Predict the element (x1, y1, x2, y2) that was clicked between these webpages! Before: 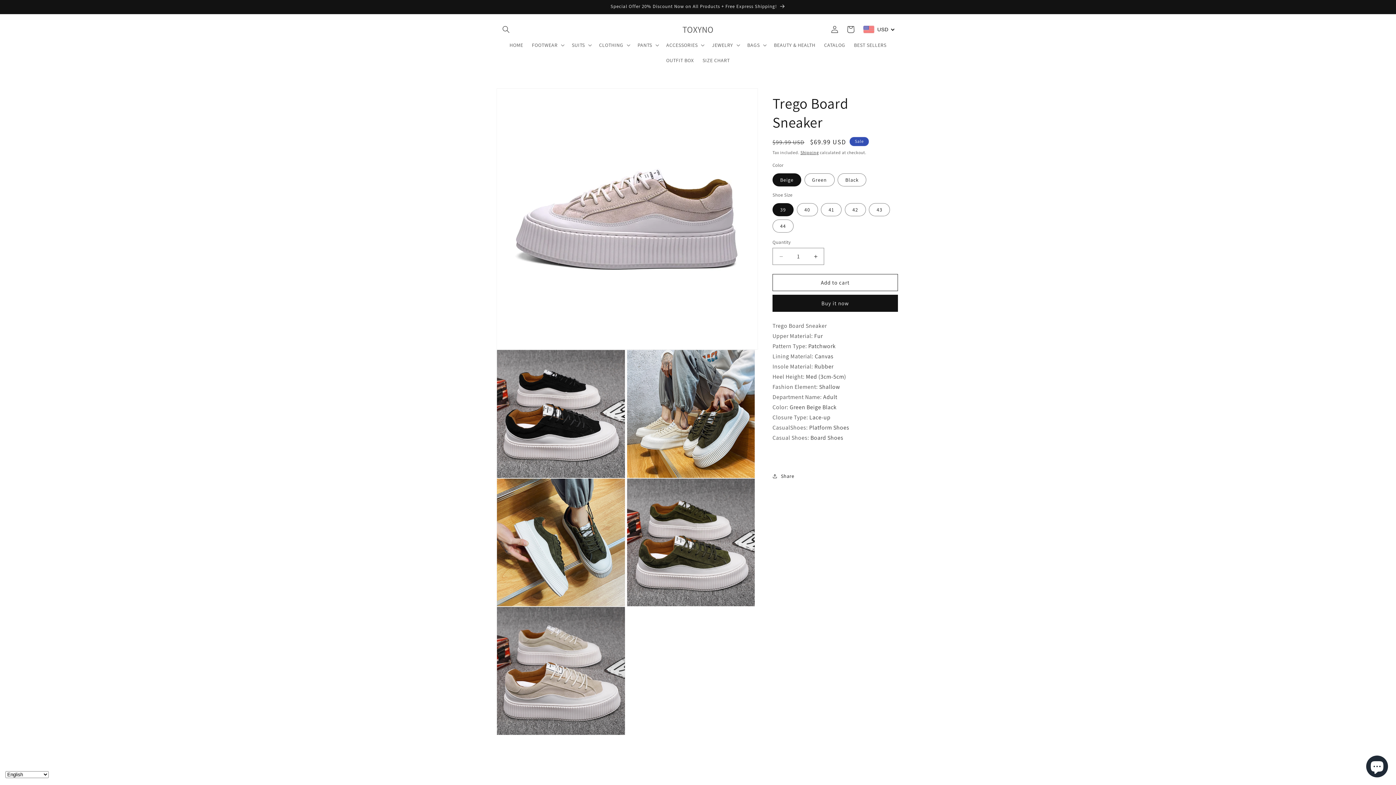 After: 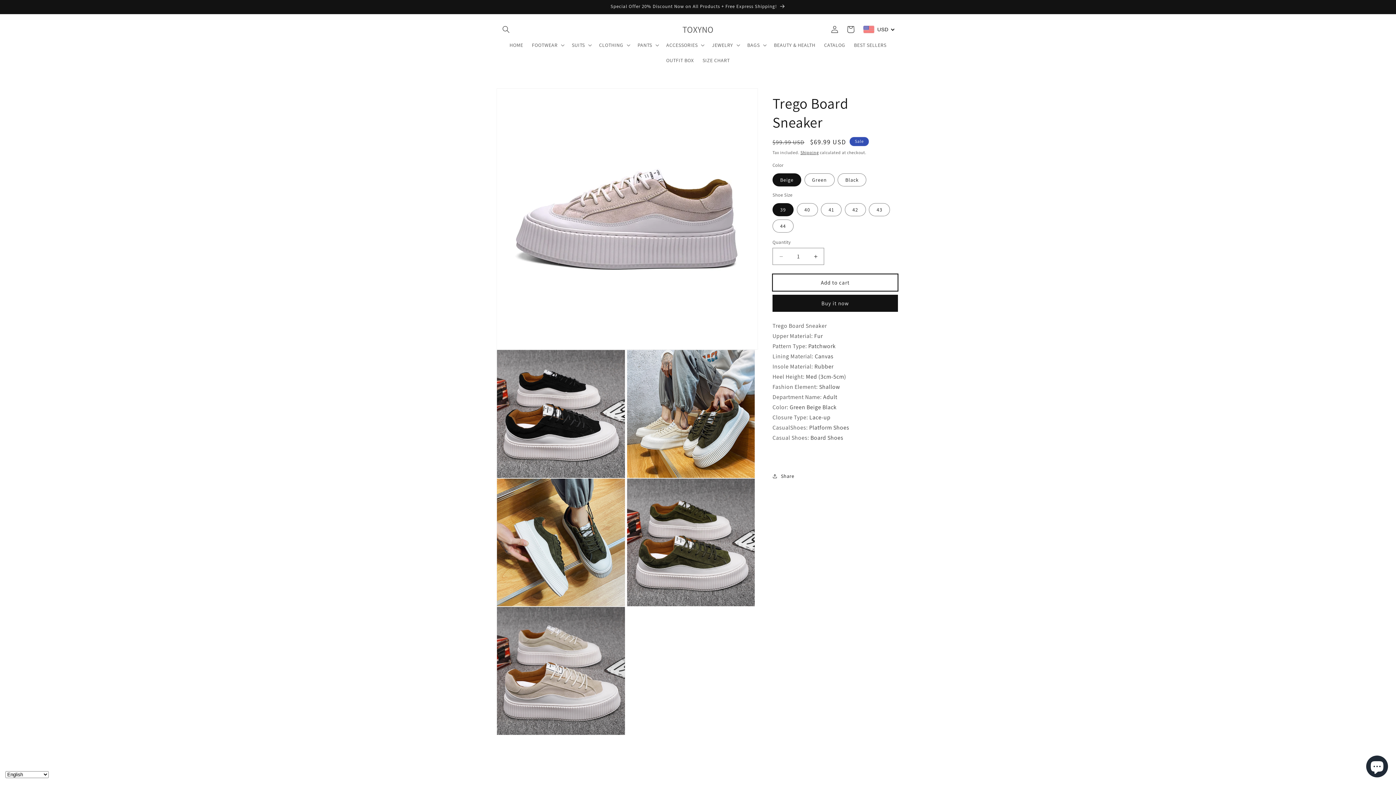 Action: label: Add to cart bbox: (772, 274, 898, 291)